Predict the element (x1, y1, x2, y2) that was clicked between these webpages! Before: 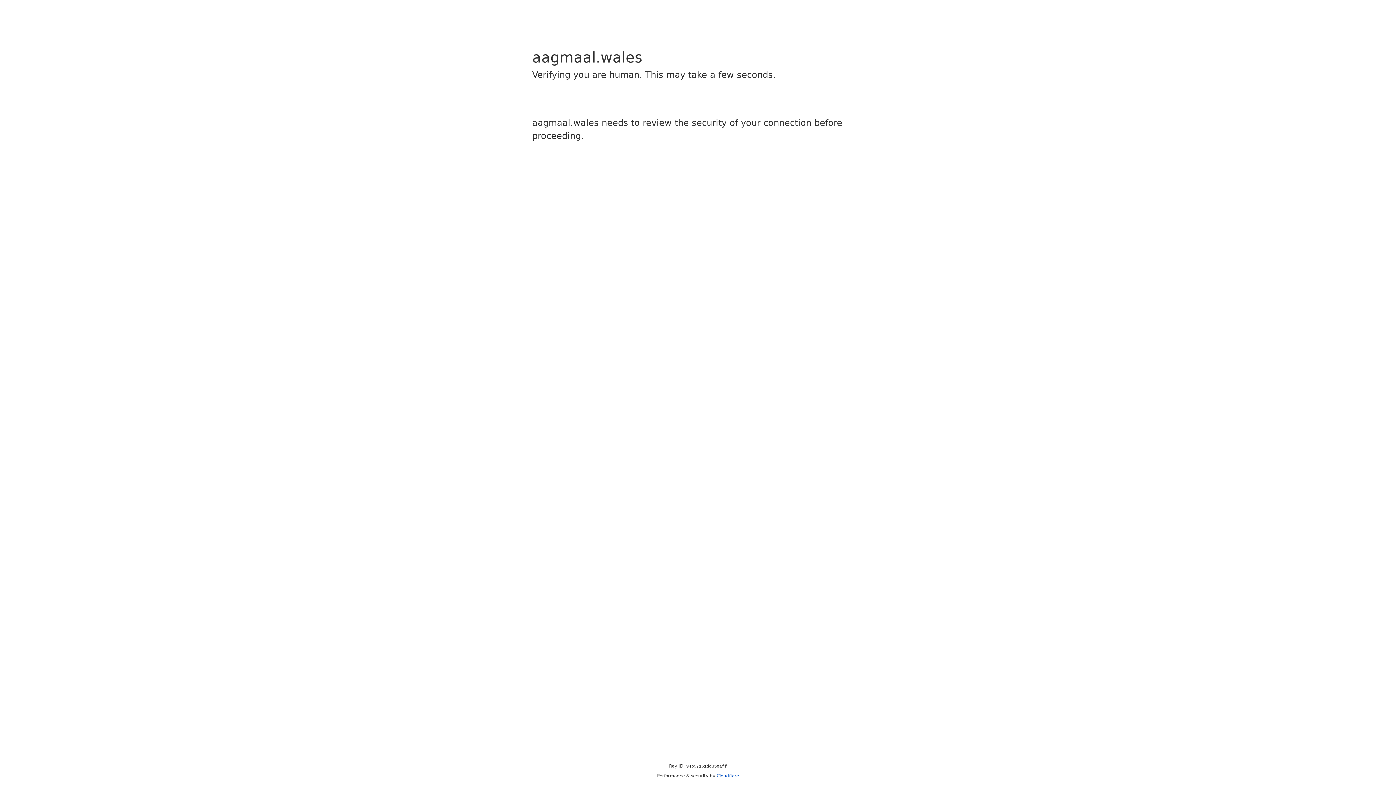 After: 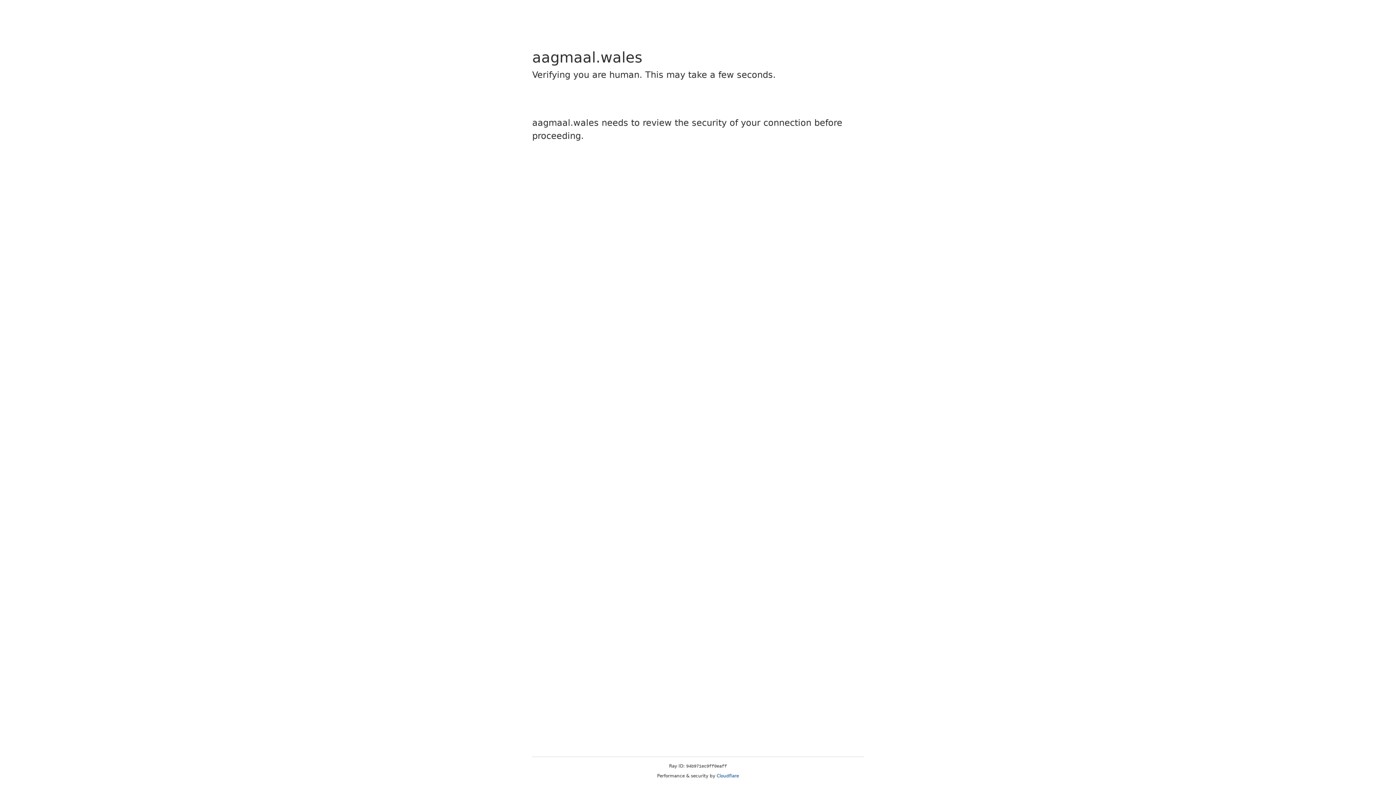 Action: bbox: (716, 773, 739, 778) label: Cloudflare